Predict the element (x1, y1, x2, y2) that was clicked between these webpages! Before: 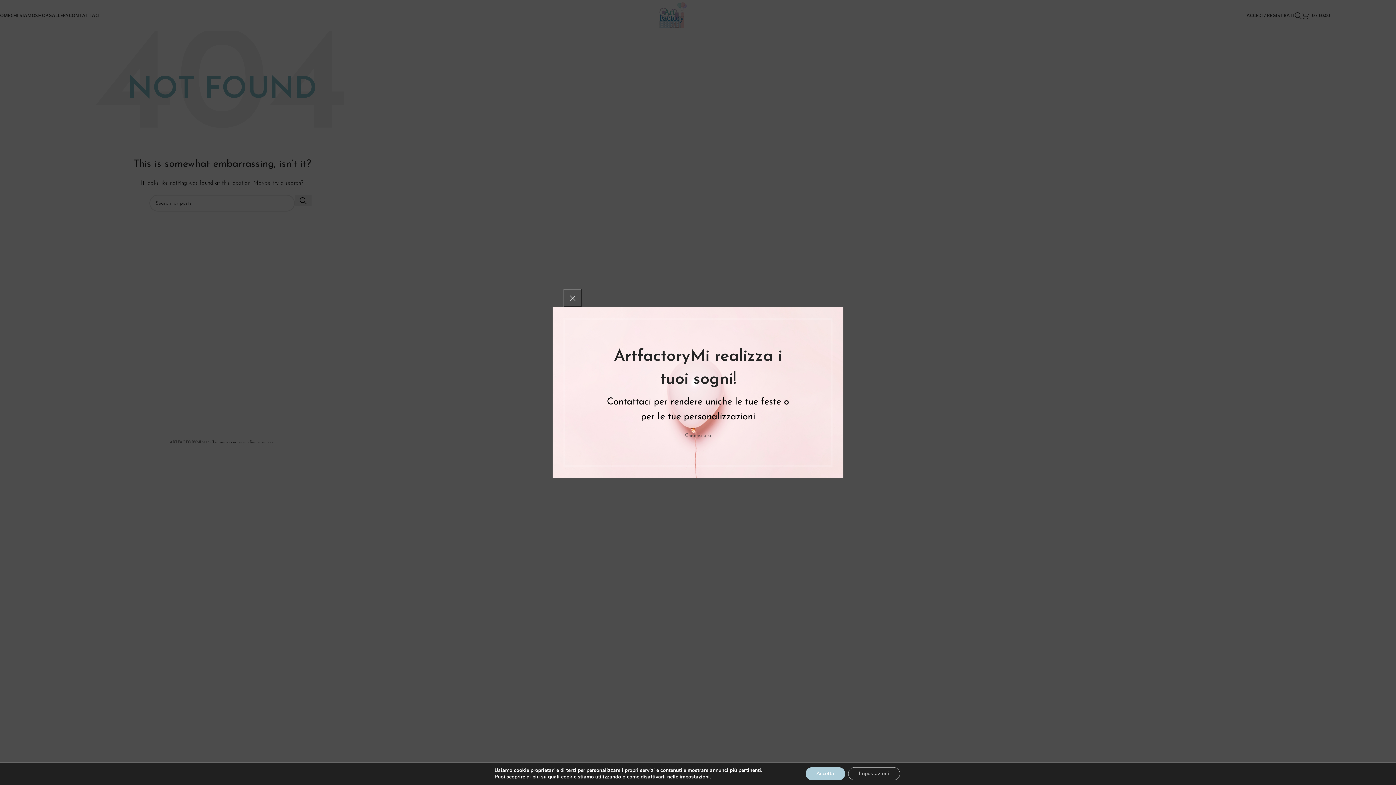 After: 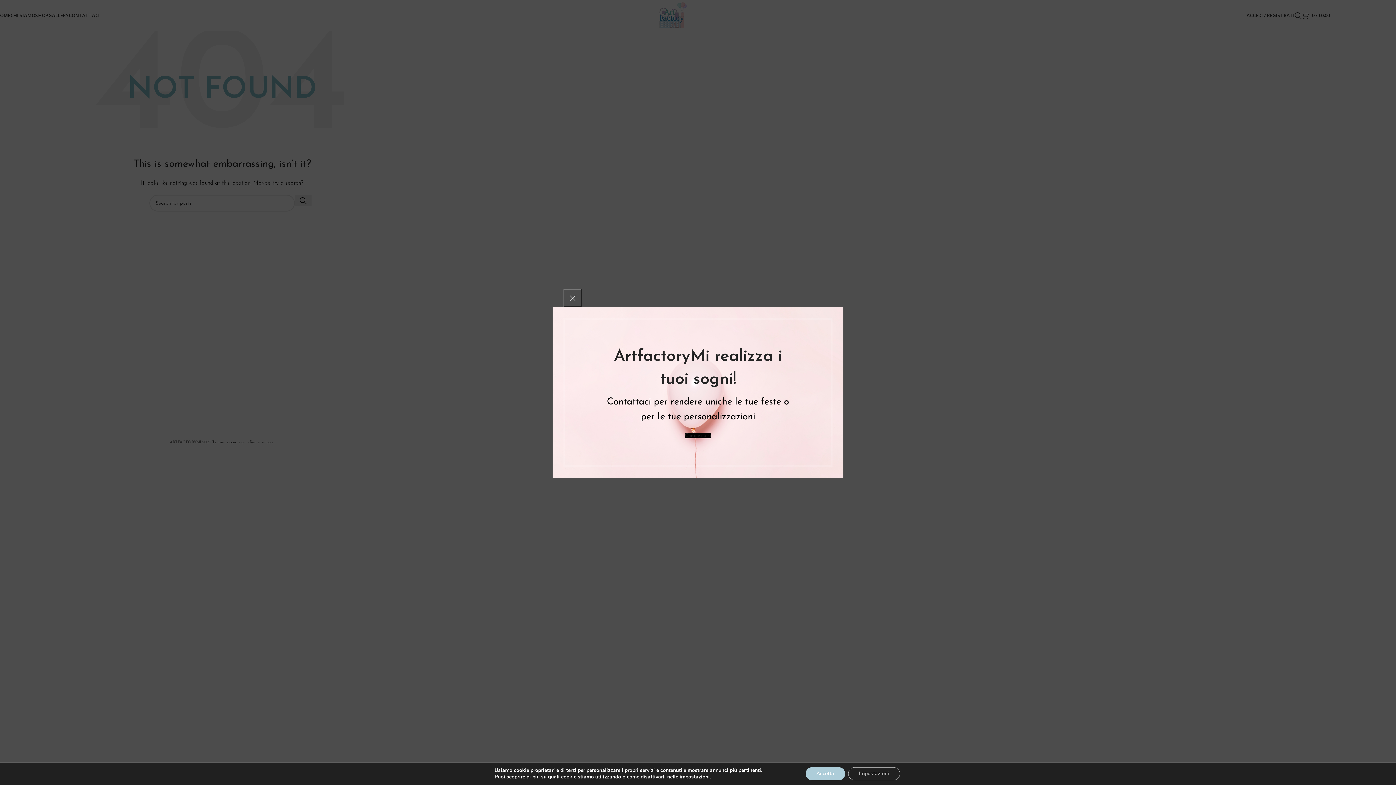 Action: label: Chiama ora bbox: (648, 411, 674, 416)